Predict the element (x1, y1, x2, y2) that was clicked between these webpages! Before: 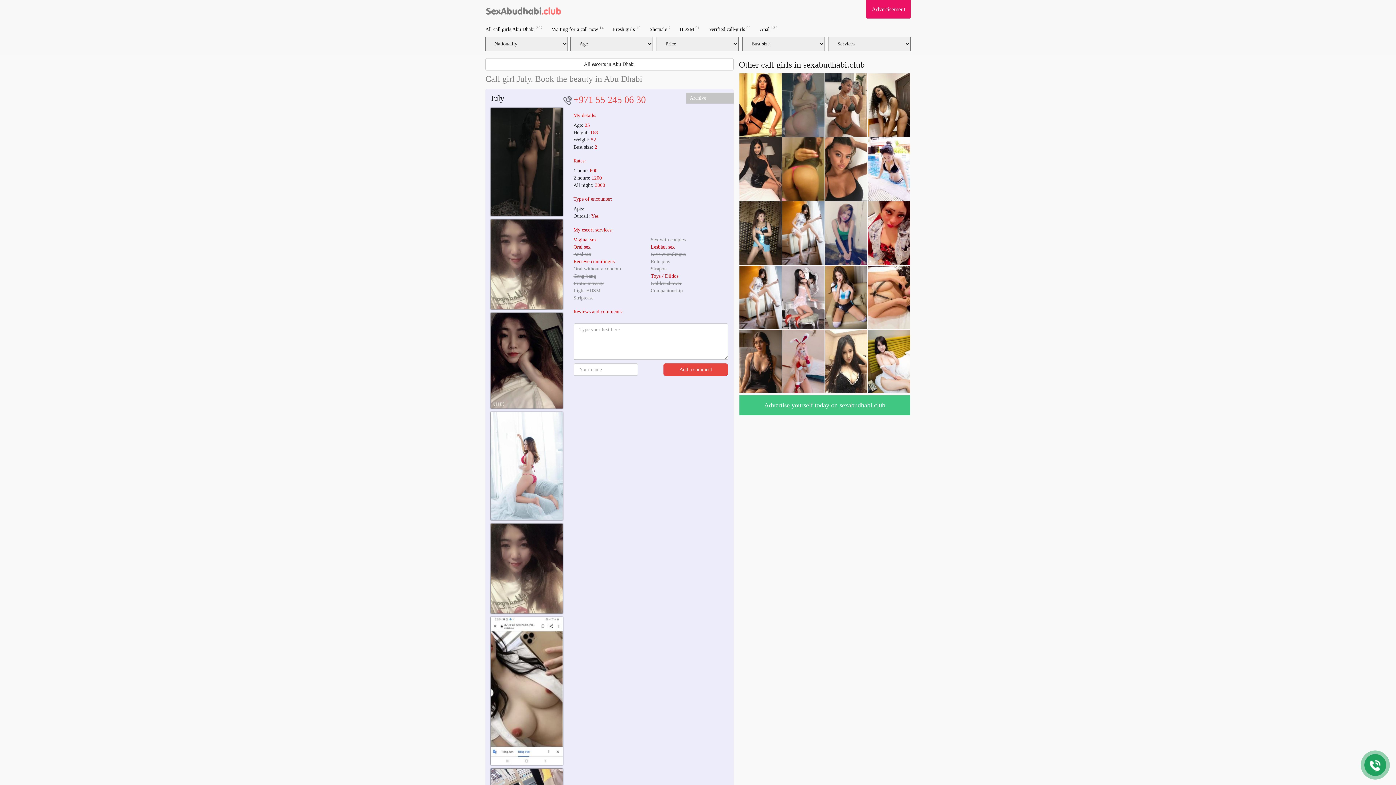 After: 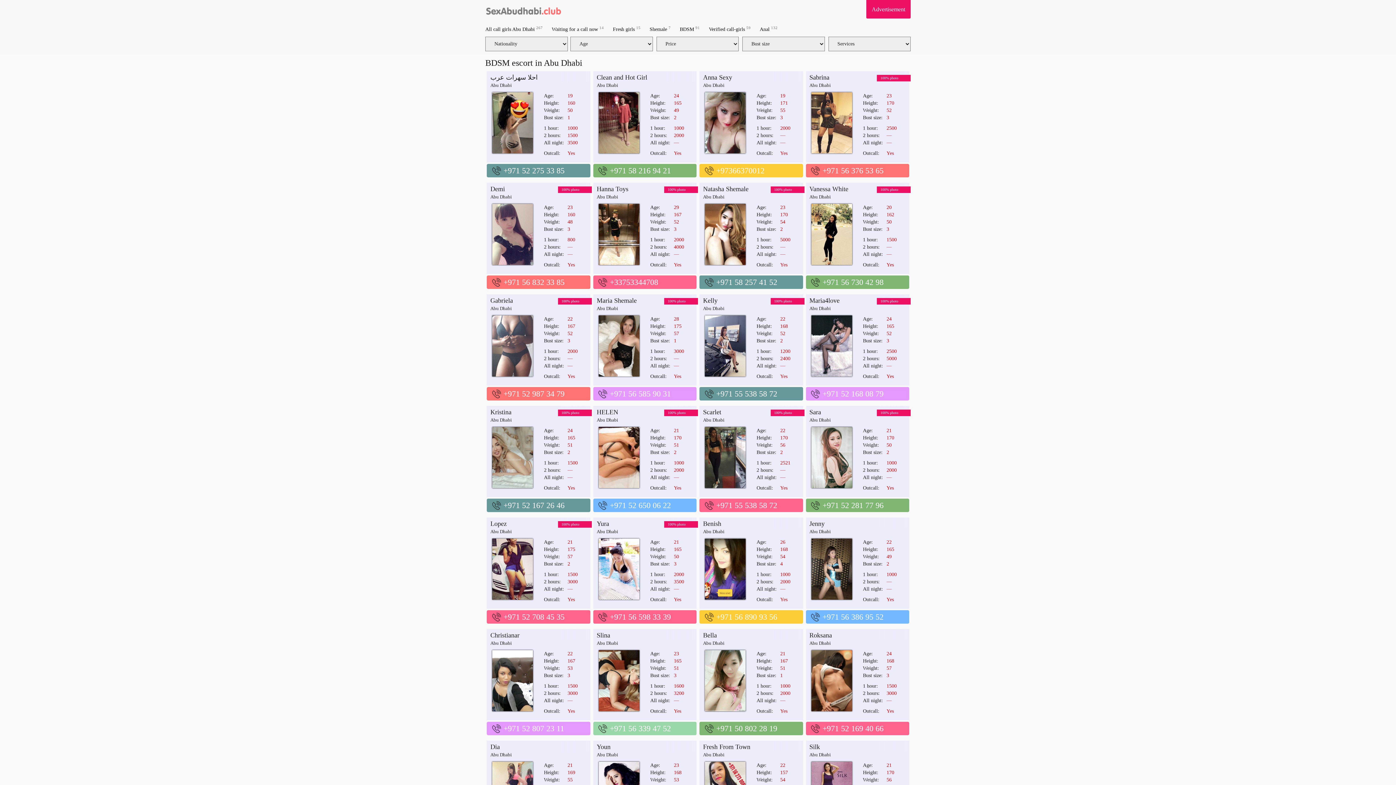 Action: label: Light BDSM bbox: (573, 288, 600, 293)